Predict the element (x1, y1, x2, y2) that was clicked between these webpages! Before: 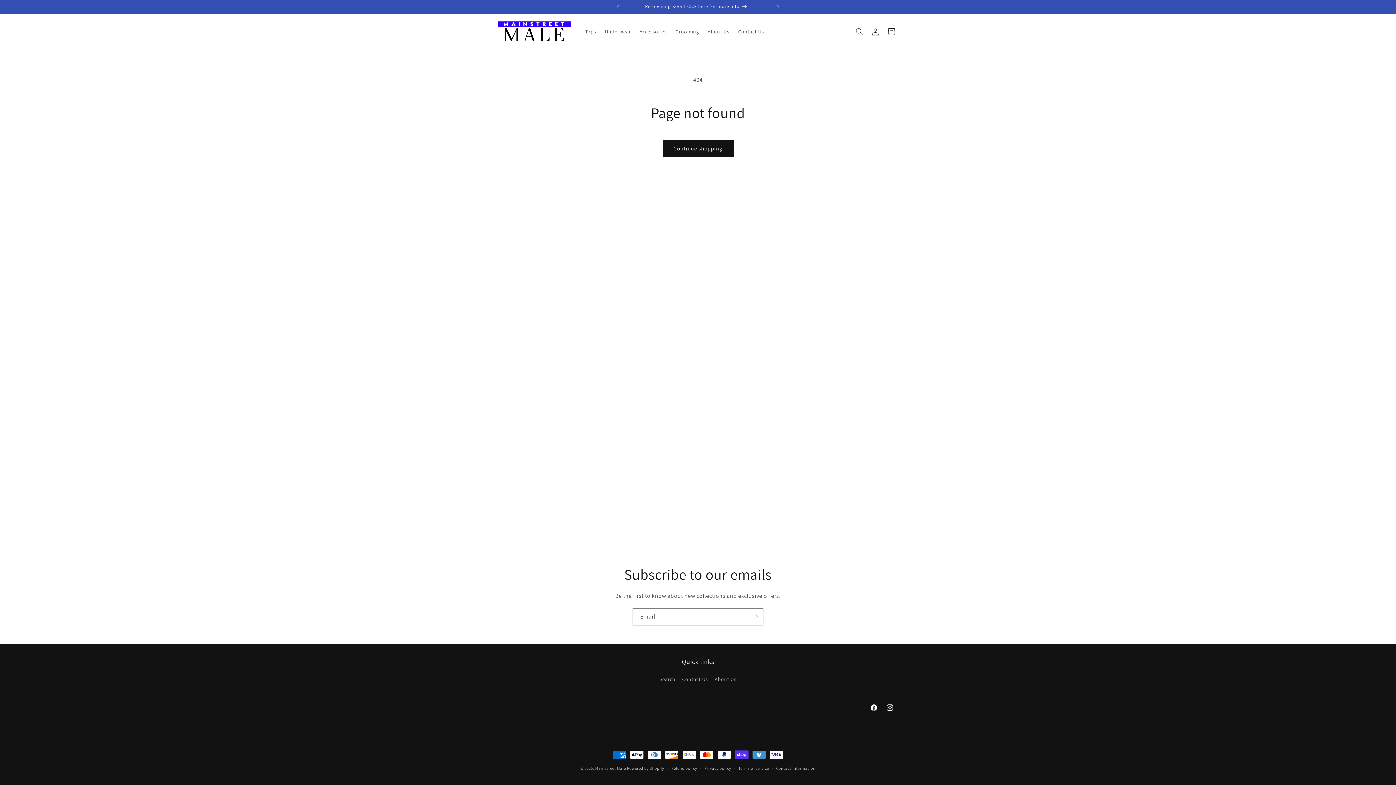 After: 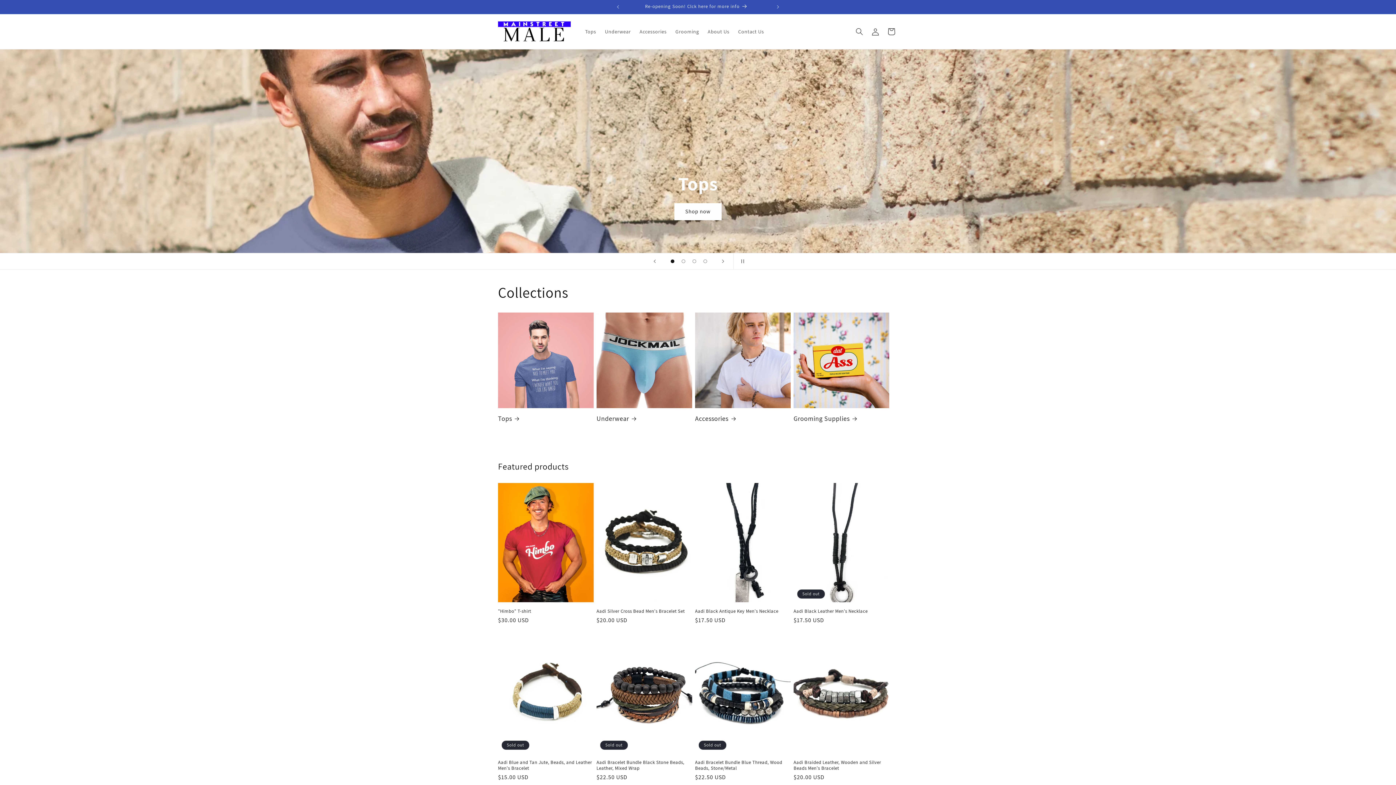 Action: label: Mainstreet Male bbox: (595, 766, 626, 771)